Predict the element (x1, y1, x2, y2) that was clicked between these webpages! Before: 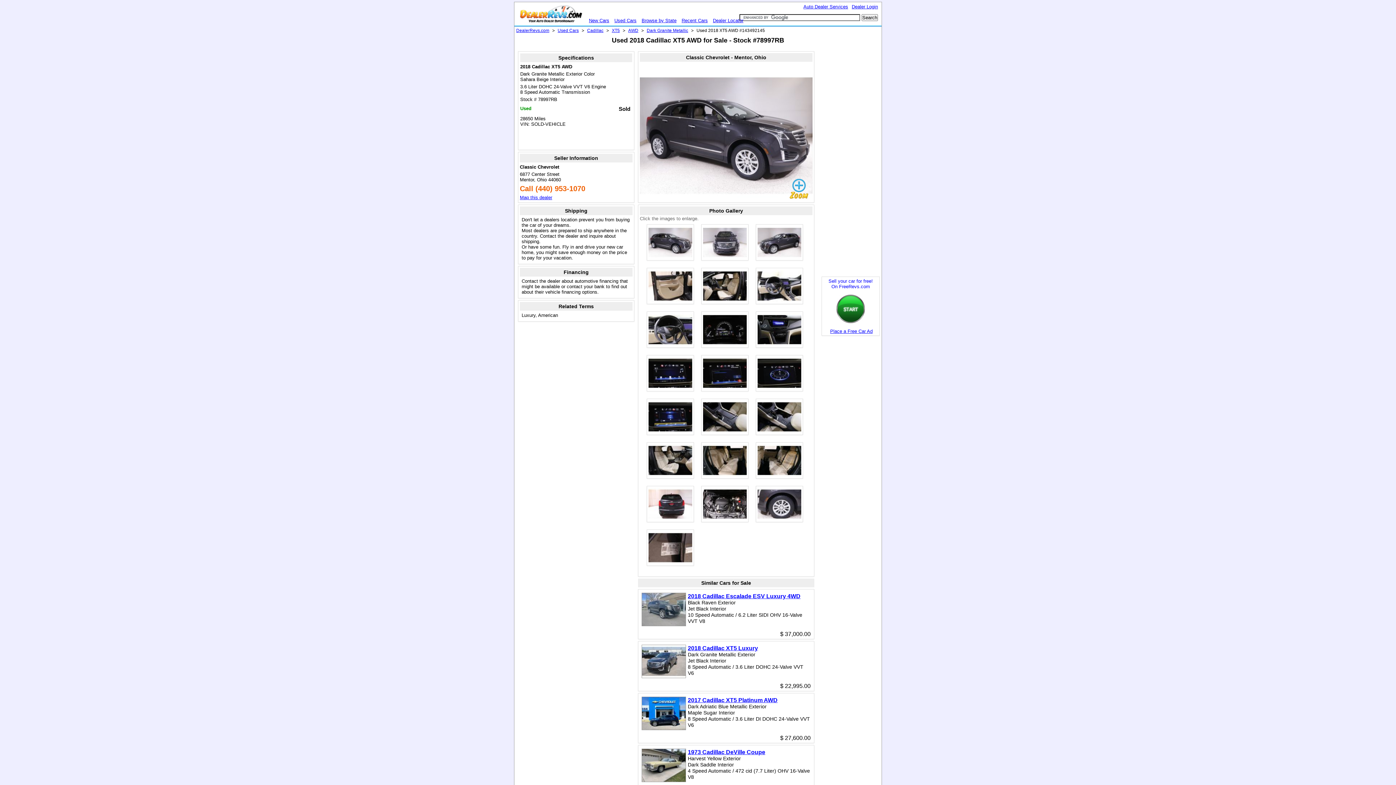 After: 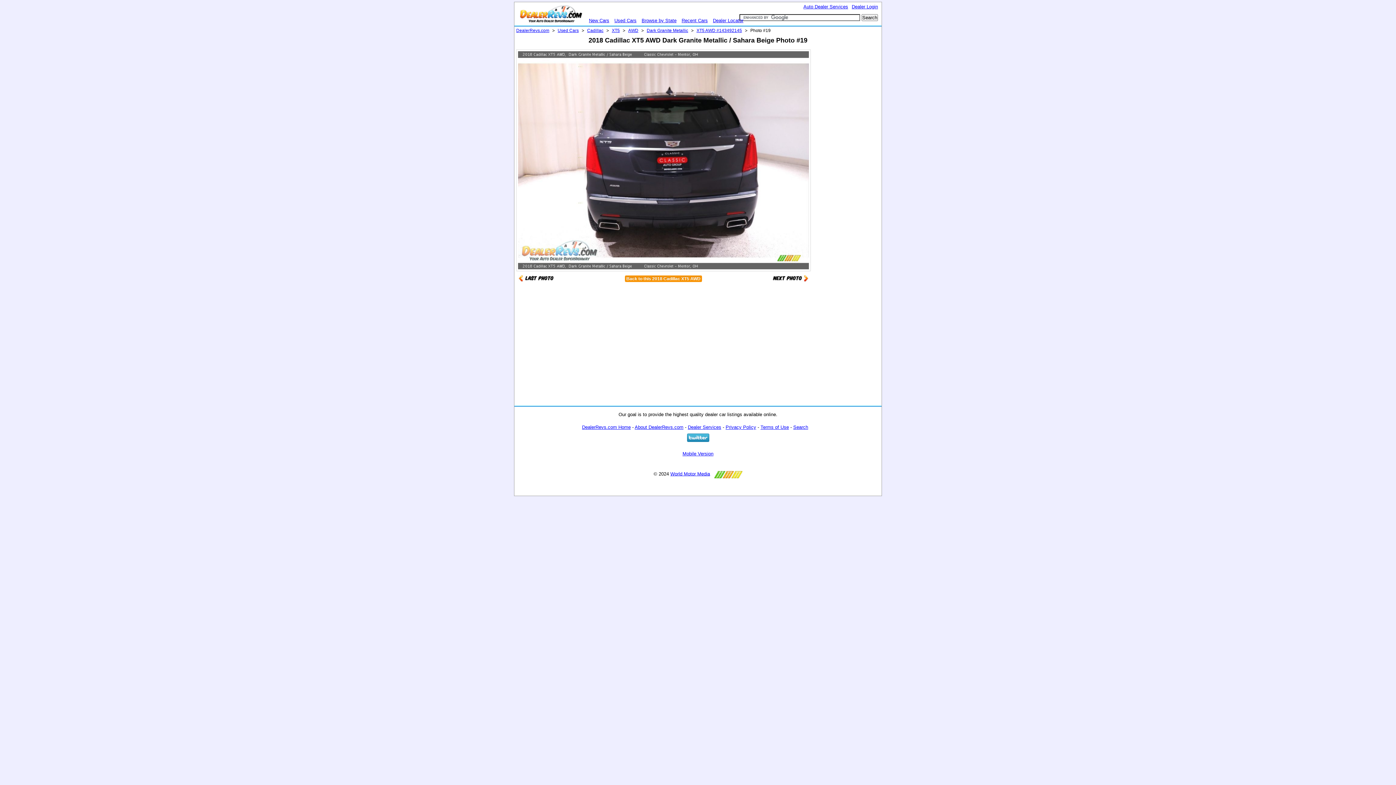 Action: bbox: (646, 486, 694, 522)